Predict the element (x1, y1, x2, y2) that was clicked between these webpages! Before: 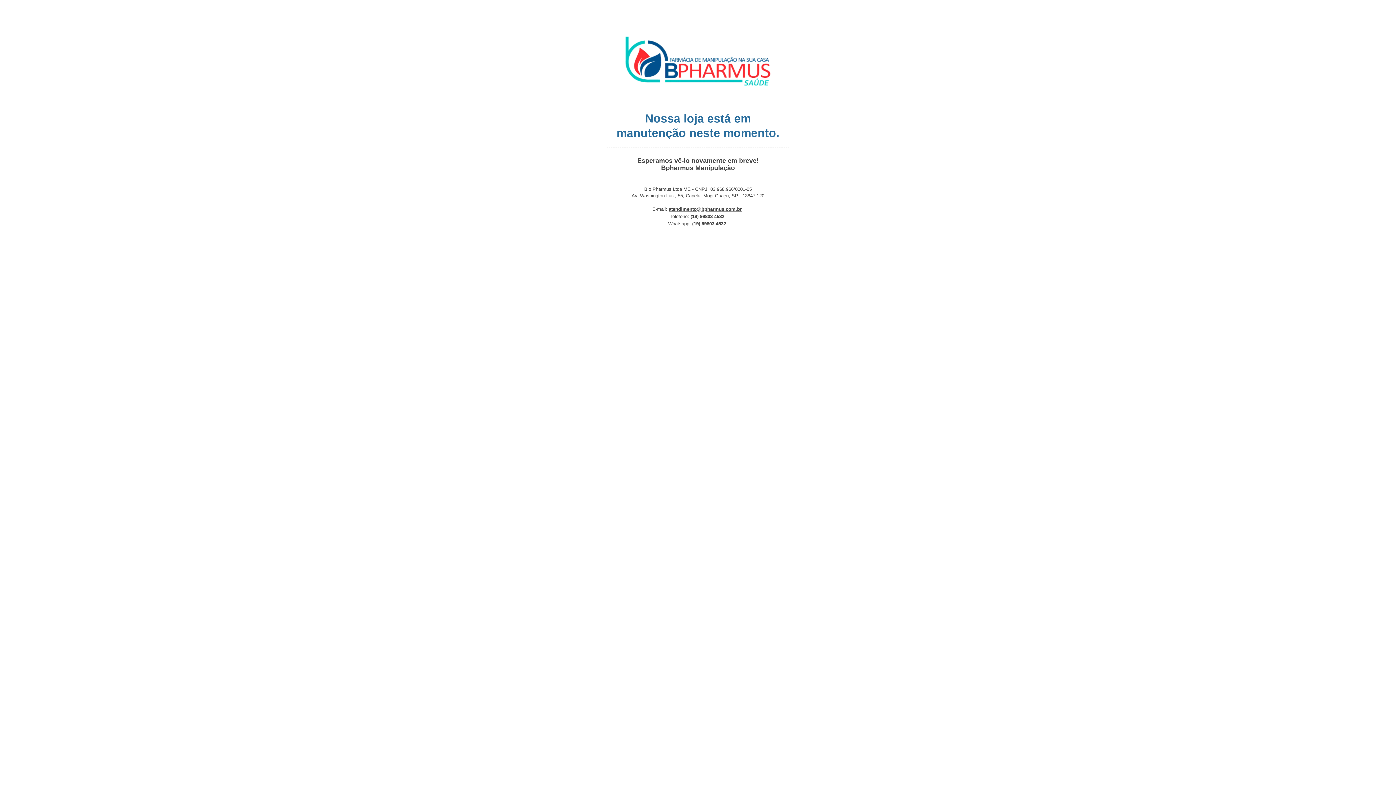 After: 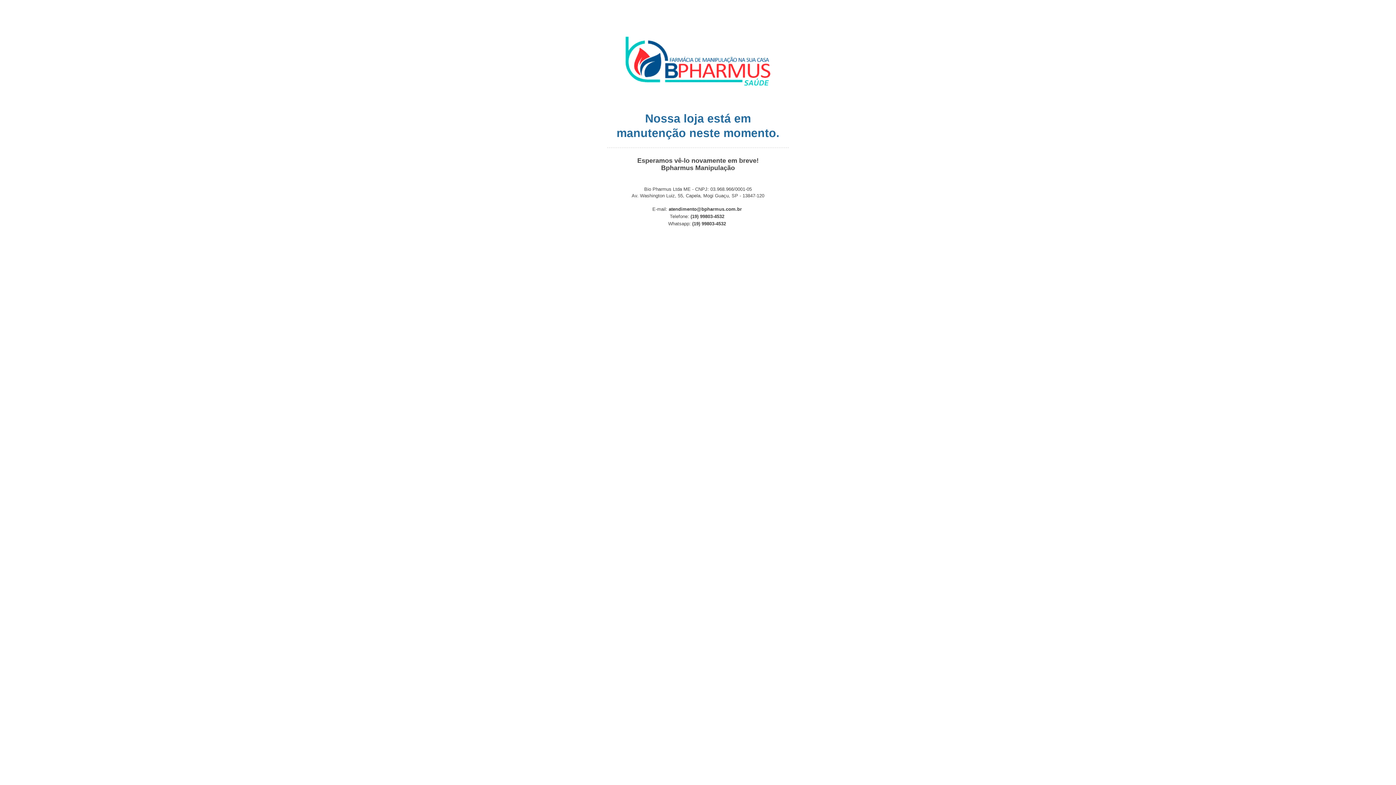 Action: label: atendimento@bpharmus.com.br bbox: (668, 206, 742, 212)